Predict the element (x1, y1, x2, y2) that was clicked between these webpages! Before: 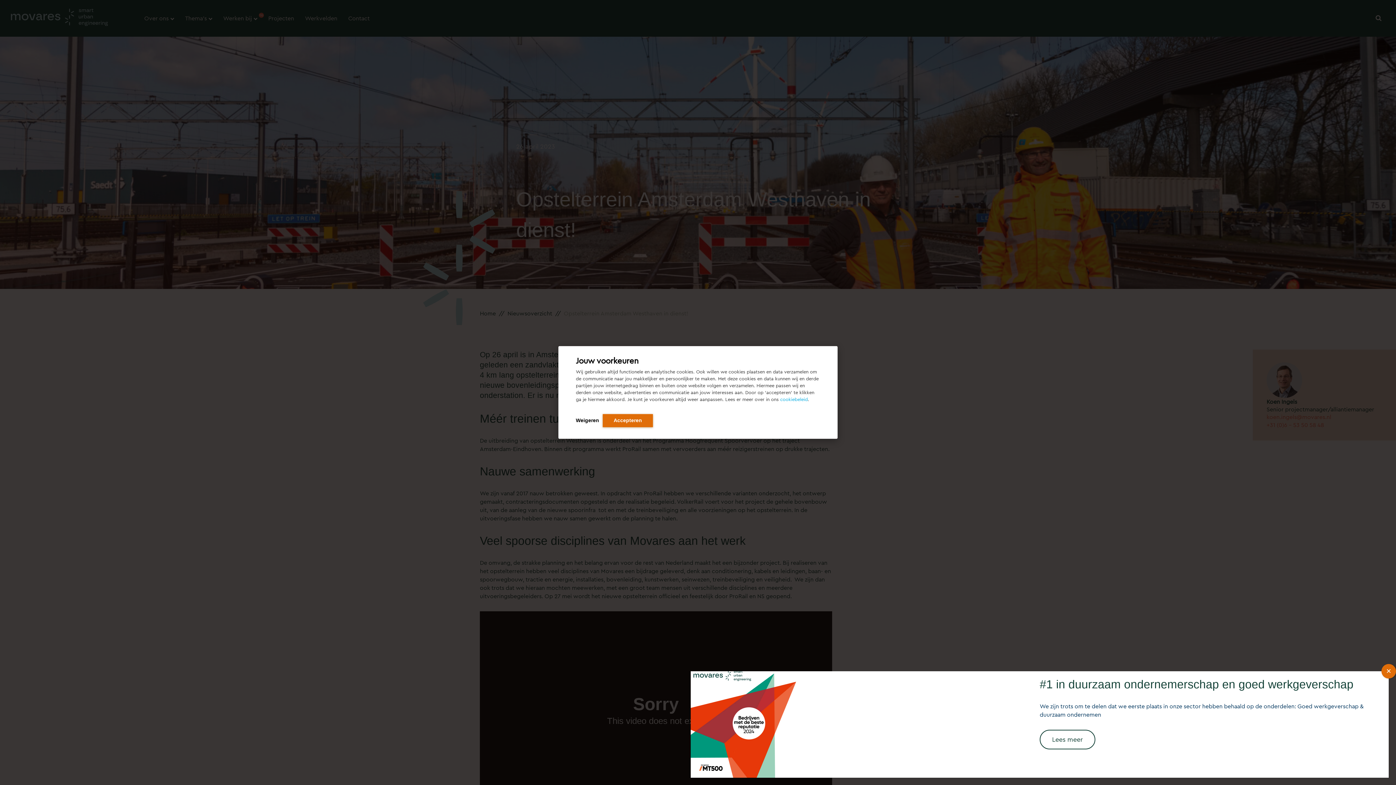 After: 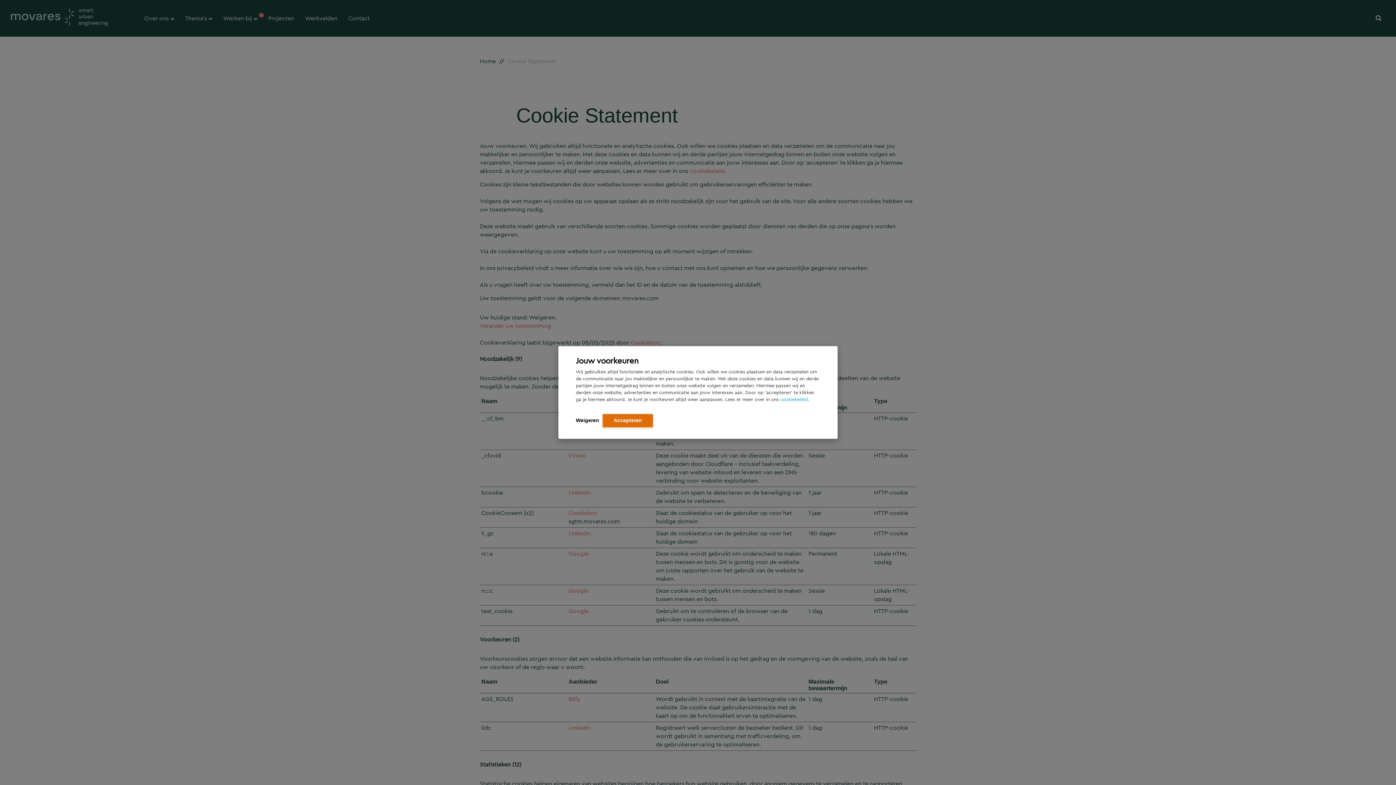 Action: label: cookiebeleid bbox: (780, 396, 808, 403)